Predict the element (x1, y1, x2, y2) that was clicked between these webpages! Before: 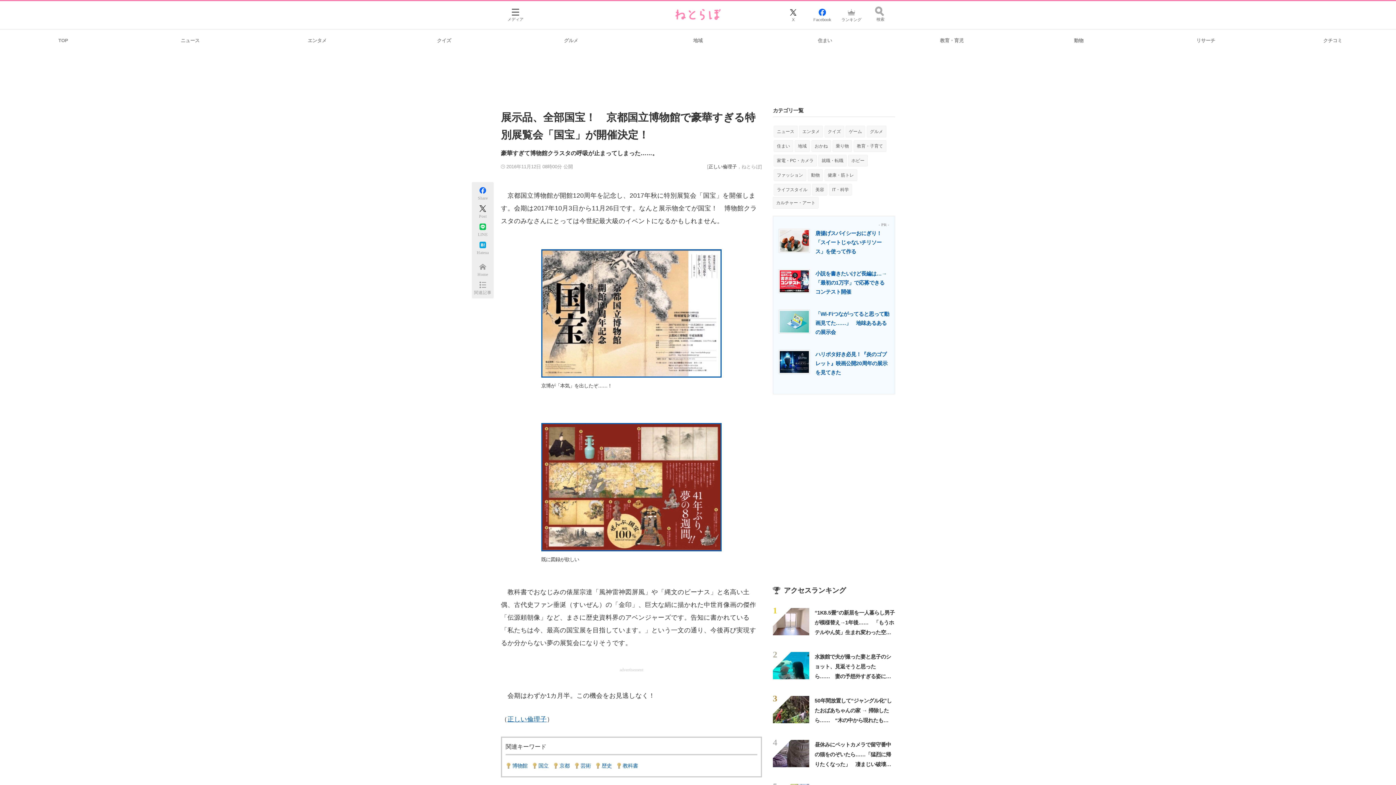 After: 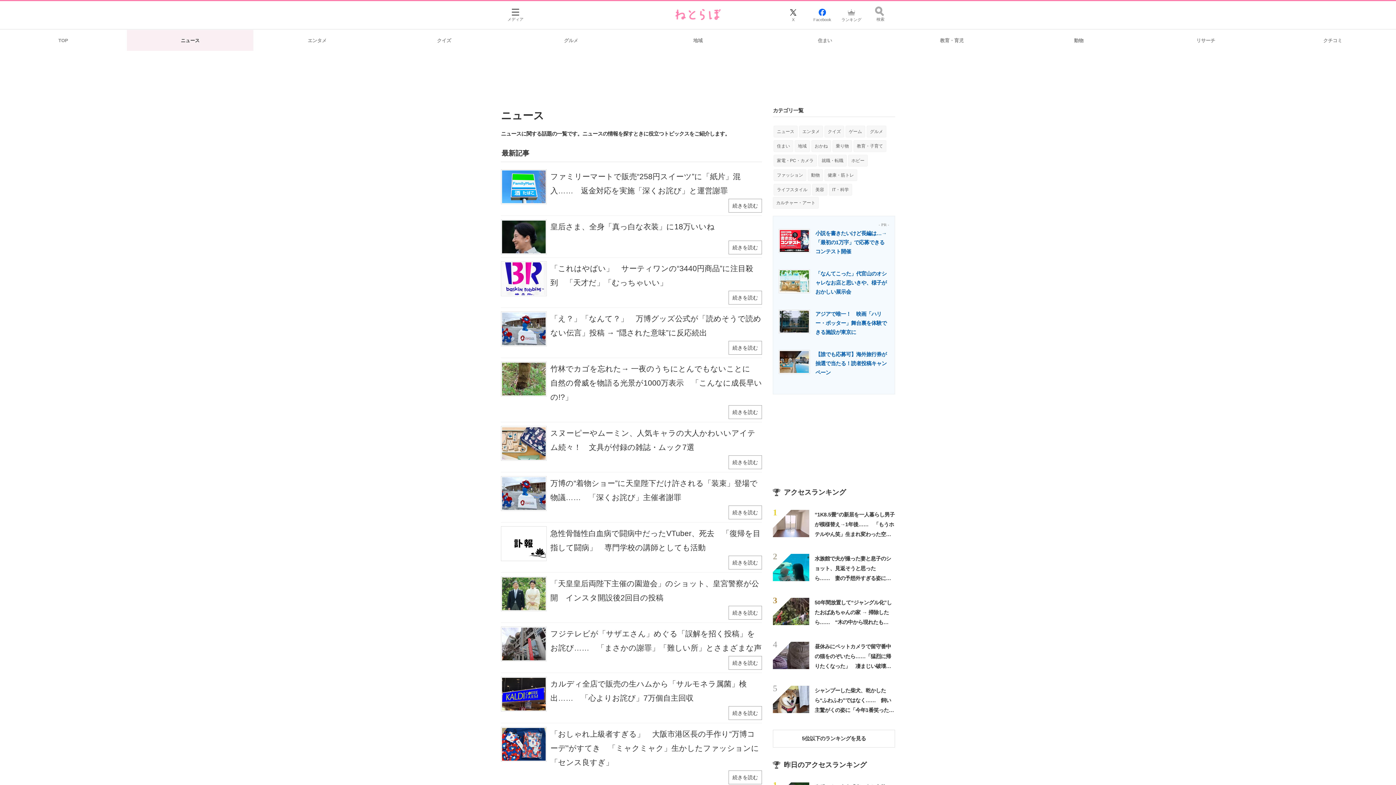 Action: bbox: (126, 29, 253, 50) label: ニュース